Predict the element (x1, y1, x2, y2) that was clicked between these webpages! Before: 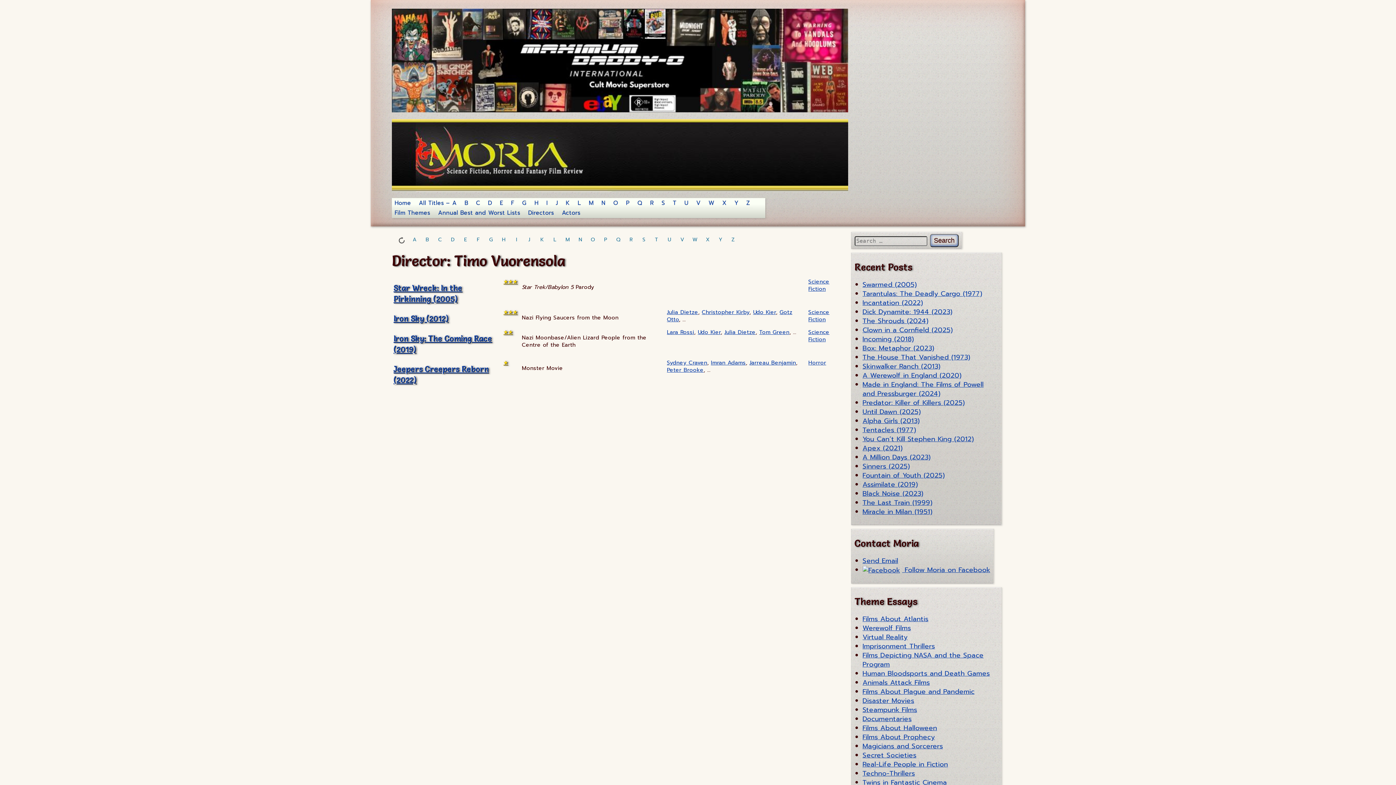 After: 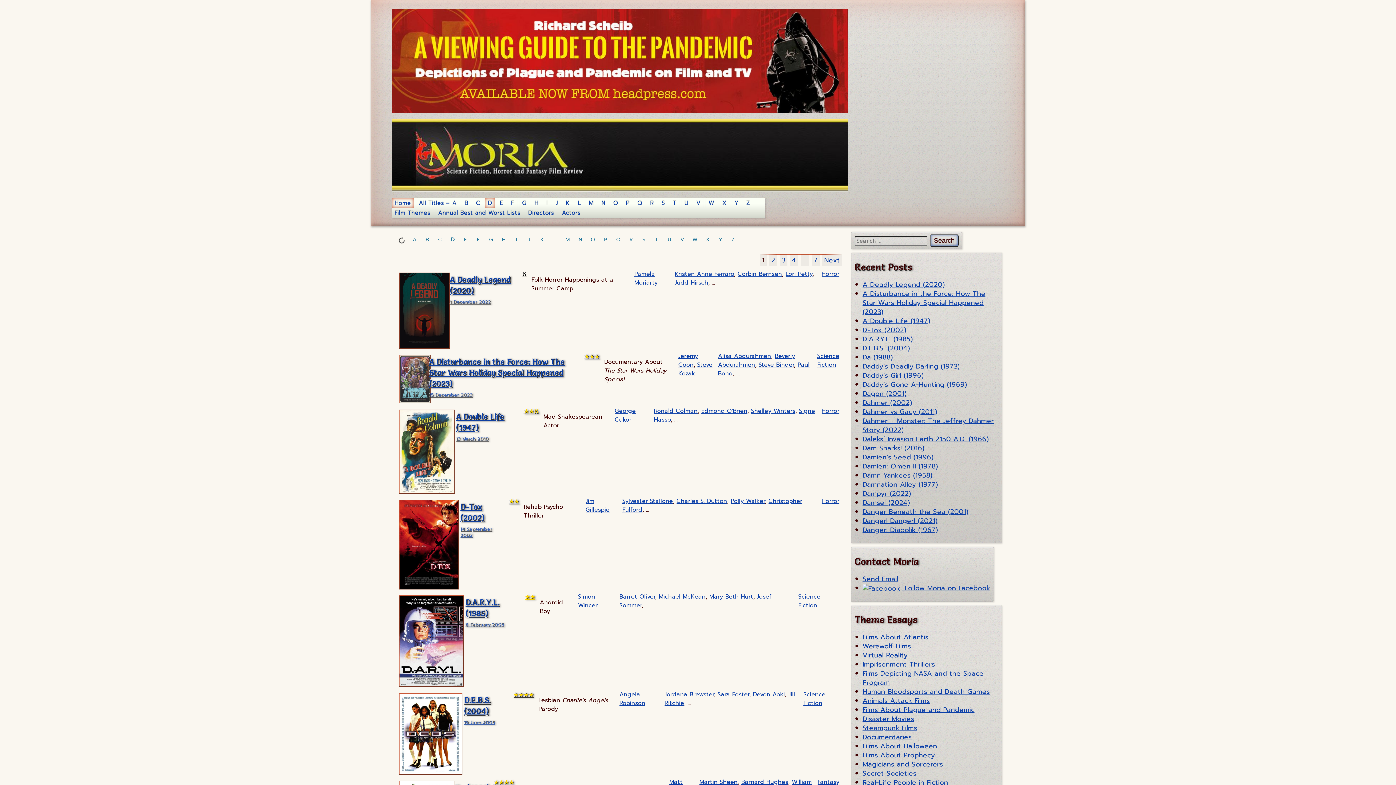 Action: label: D bbox: (485, 198, 494, 208)